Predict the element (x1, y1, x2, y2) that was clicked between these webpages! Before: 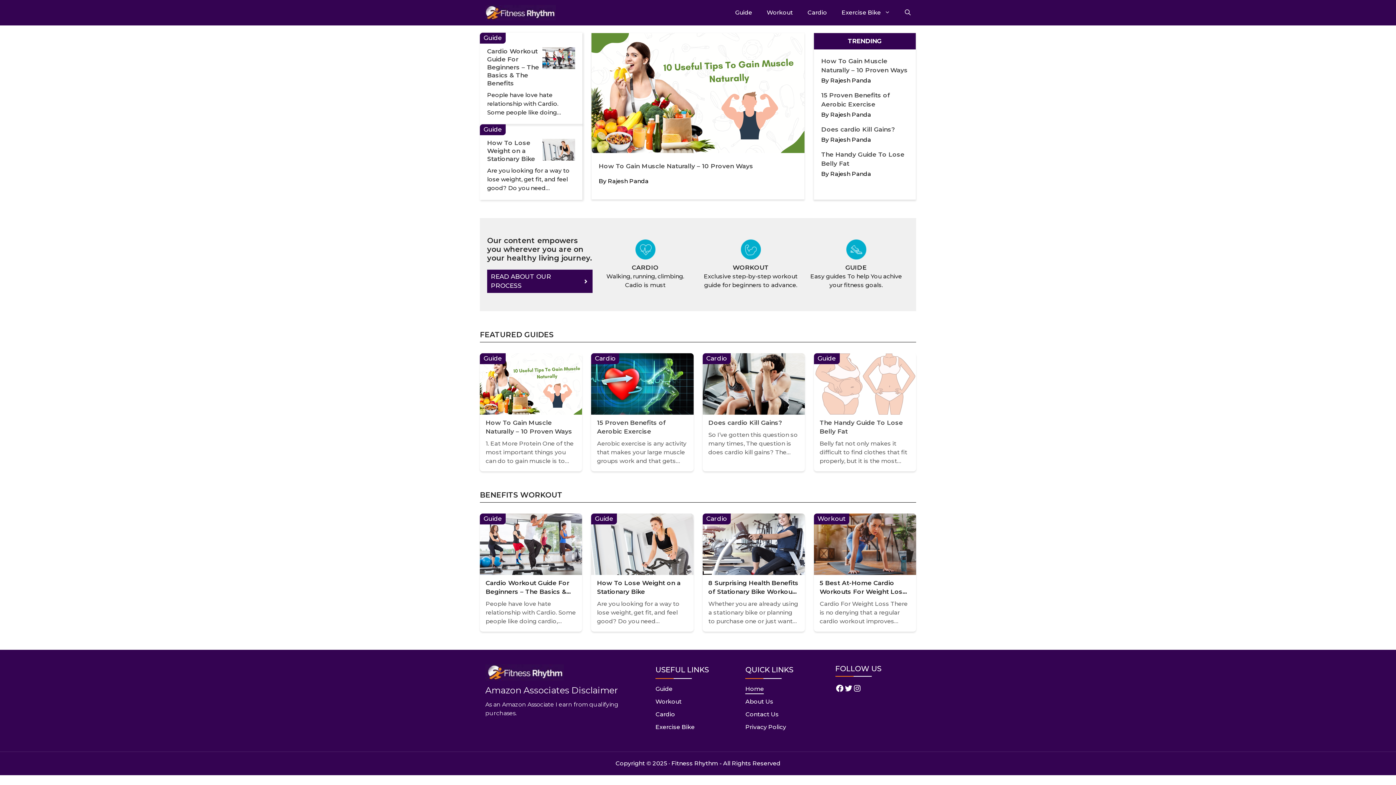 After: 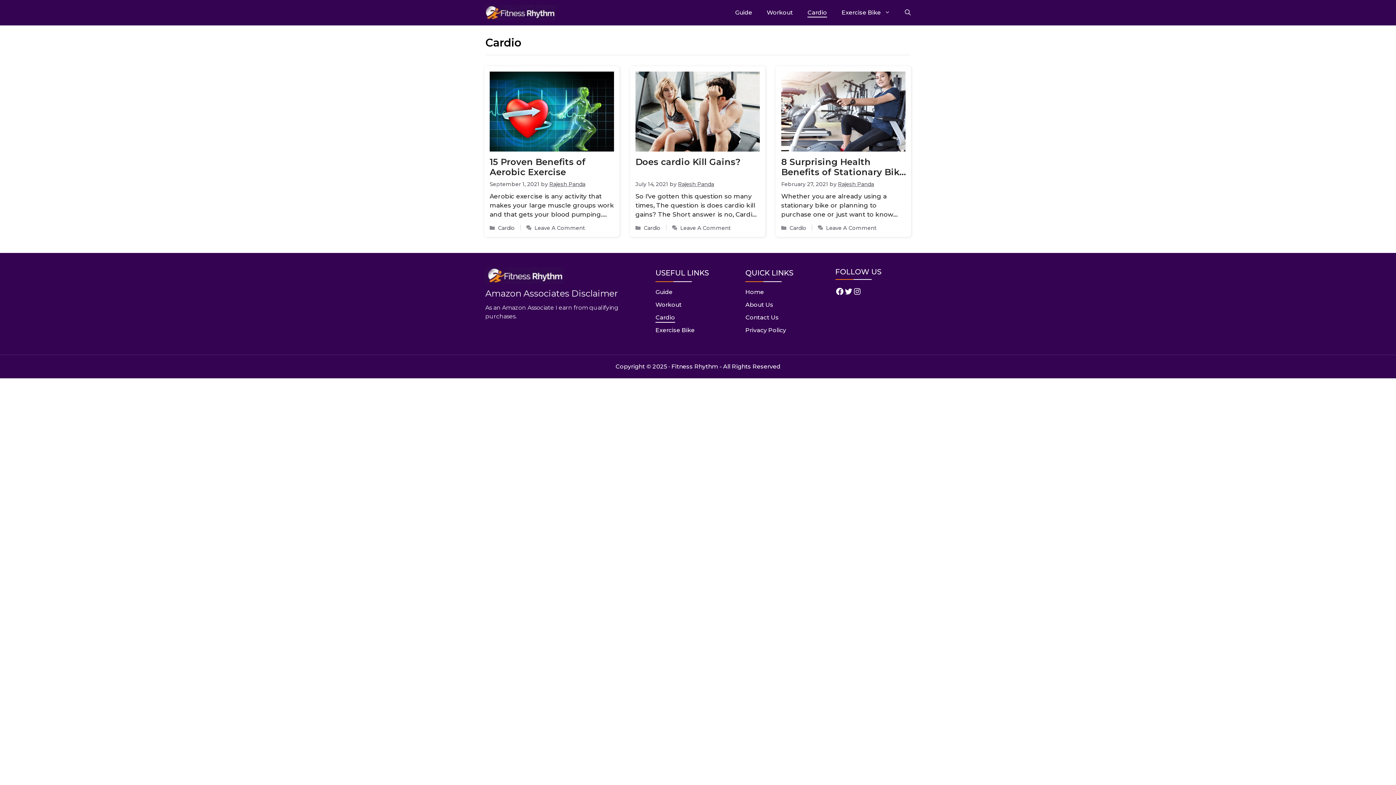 Action: bbox: (706, 515, 727, 522) label: Cardio